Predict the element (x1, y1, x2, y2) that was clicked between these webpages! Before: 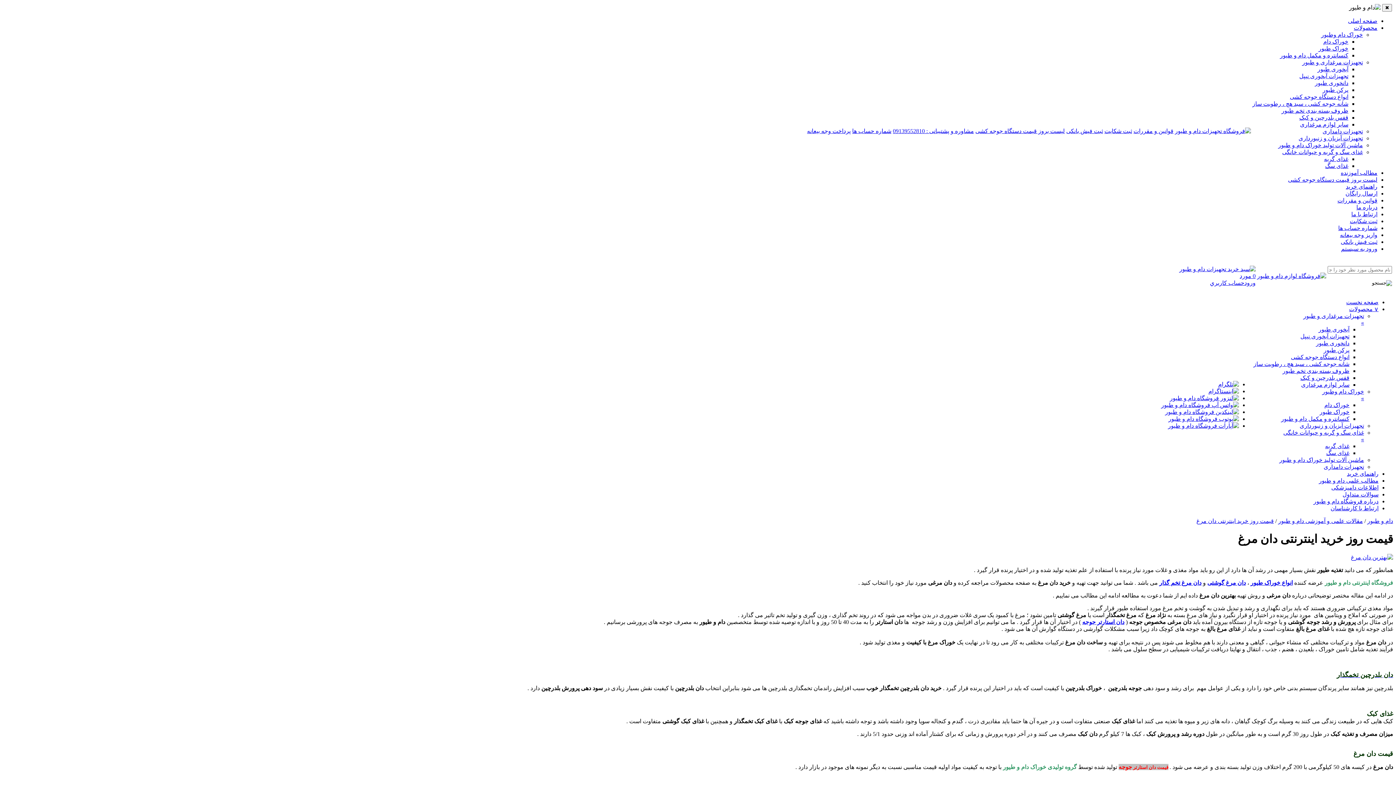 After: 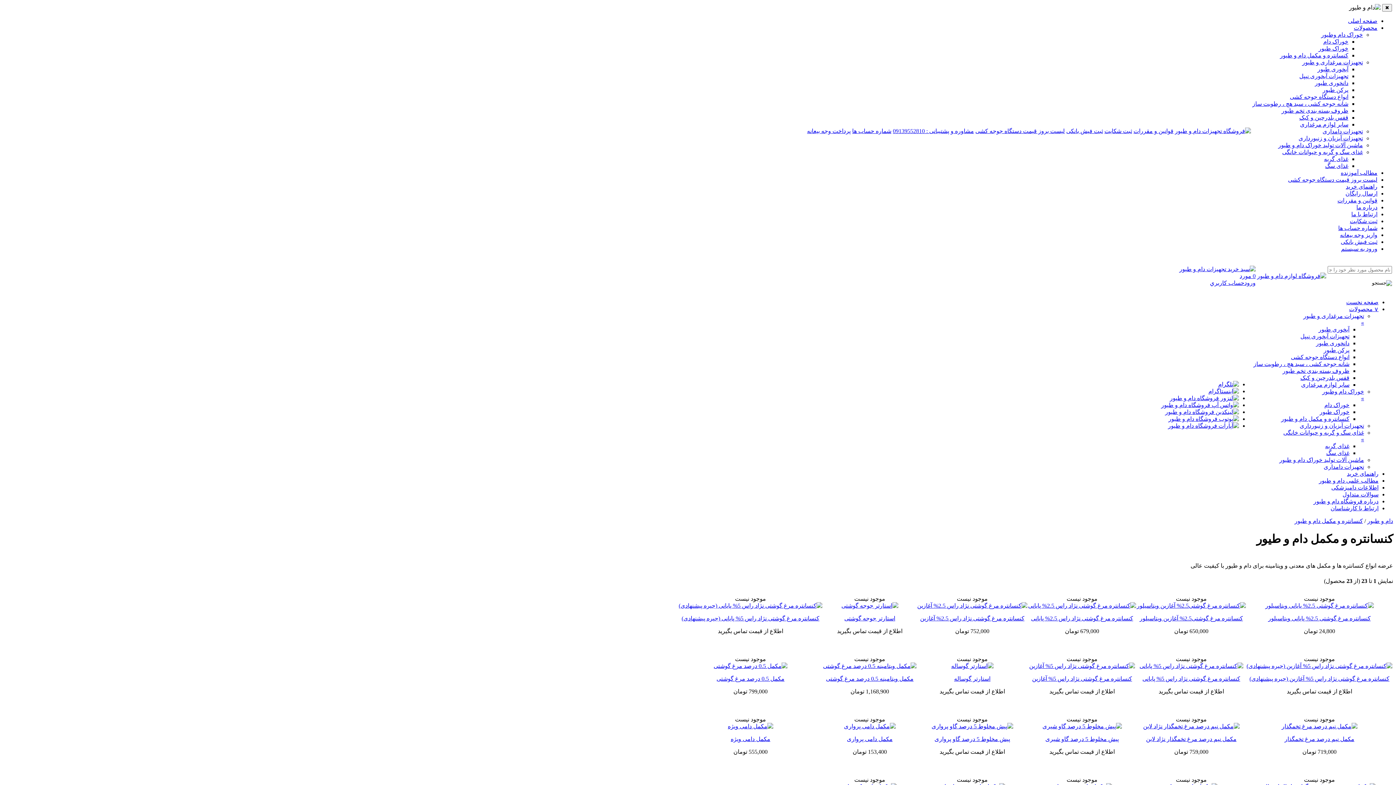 Action: label: کنسانتره و مکمل دام و طیور bbox: (1280, 52, 1348, 58)